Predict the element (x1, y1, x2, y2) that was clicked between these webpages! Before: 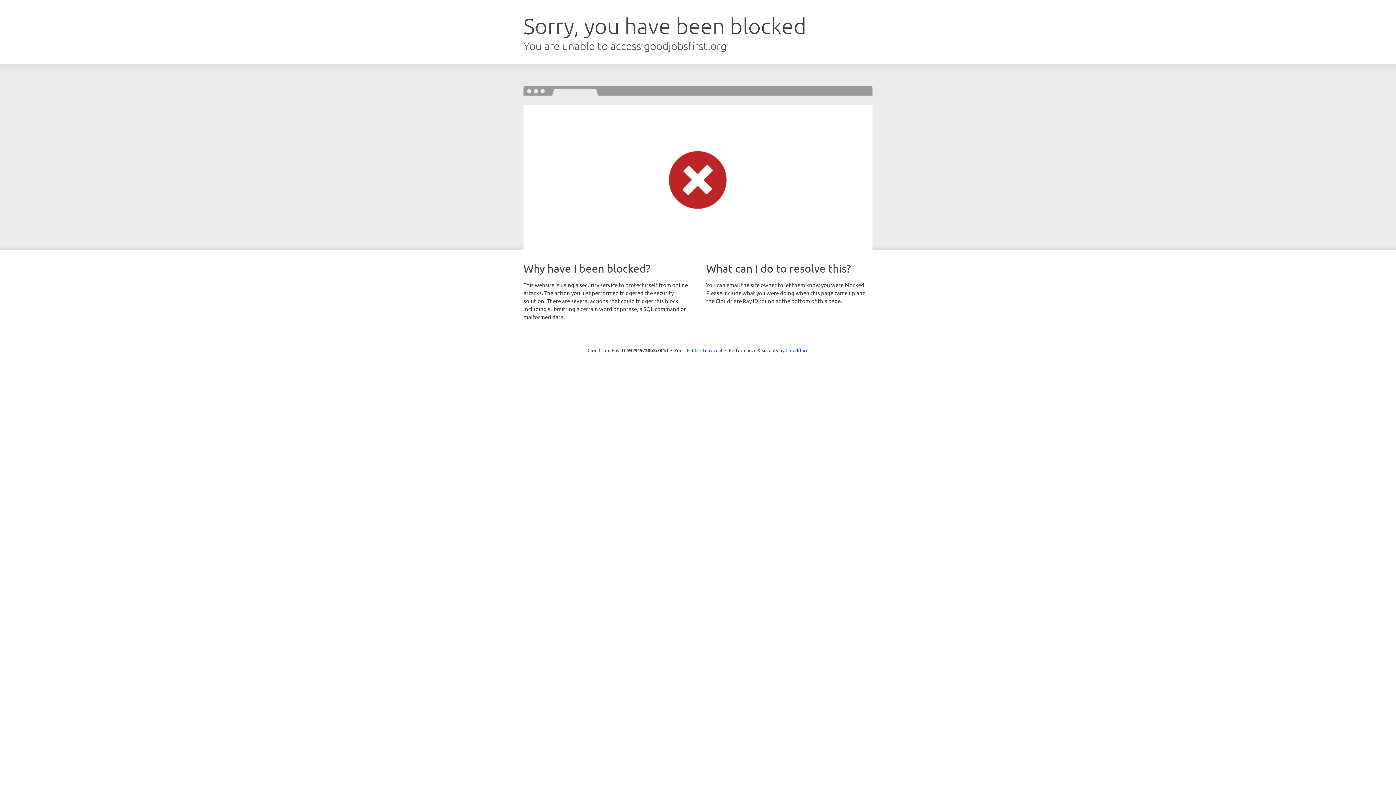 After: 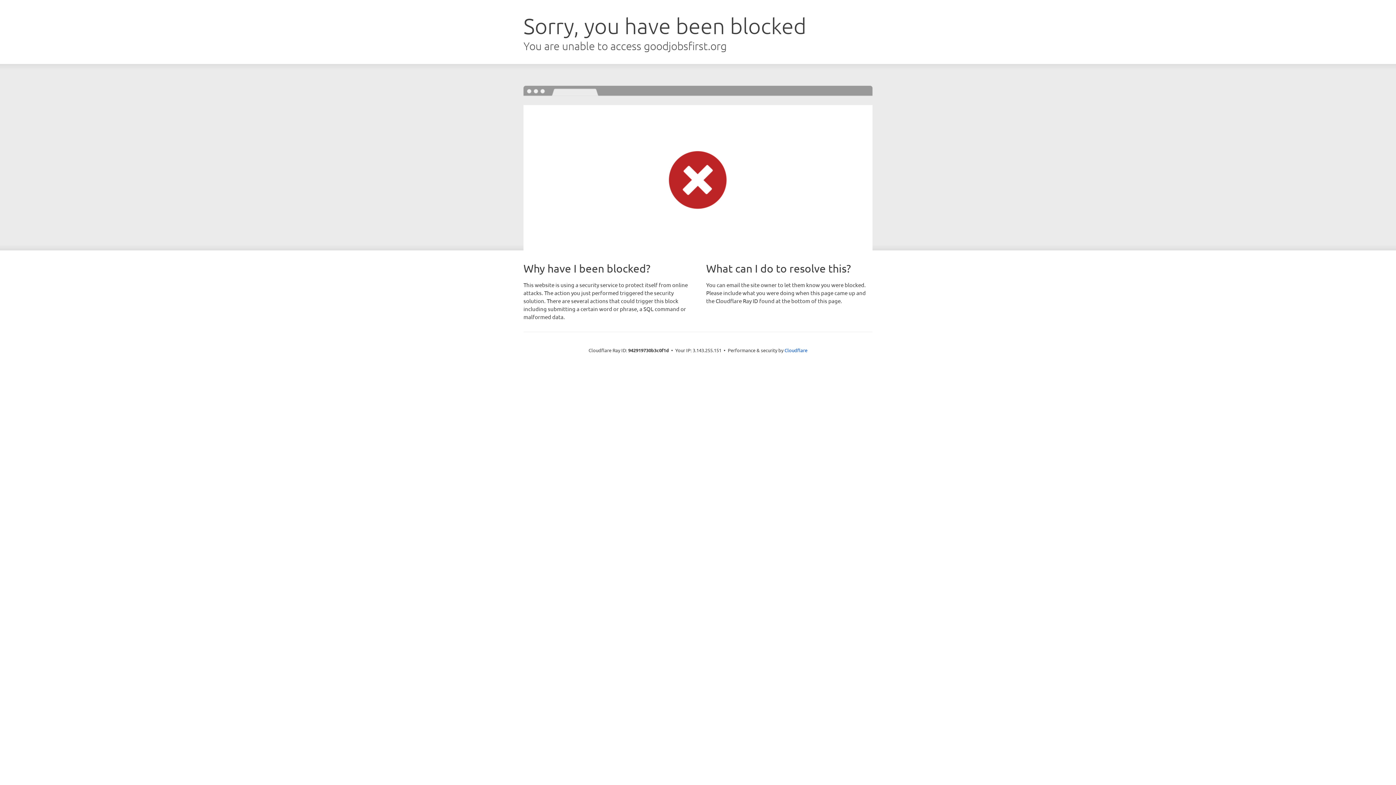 Action: bbox: (692, 346, 722, 353) label: Click to reveal